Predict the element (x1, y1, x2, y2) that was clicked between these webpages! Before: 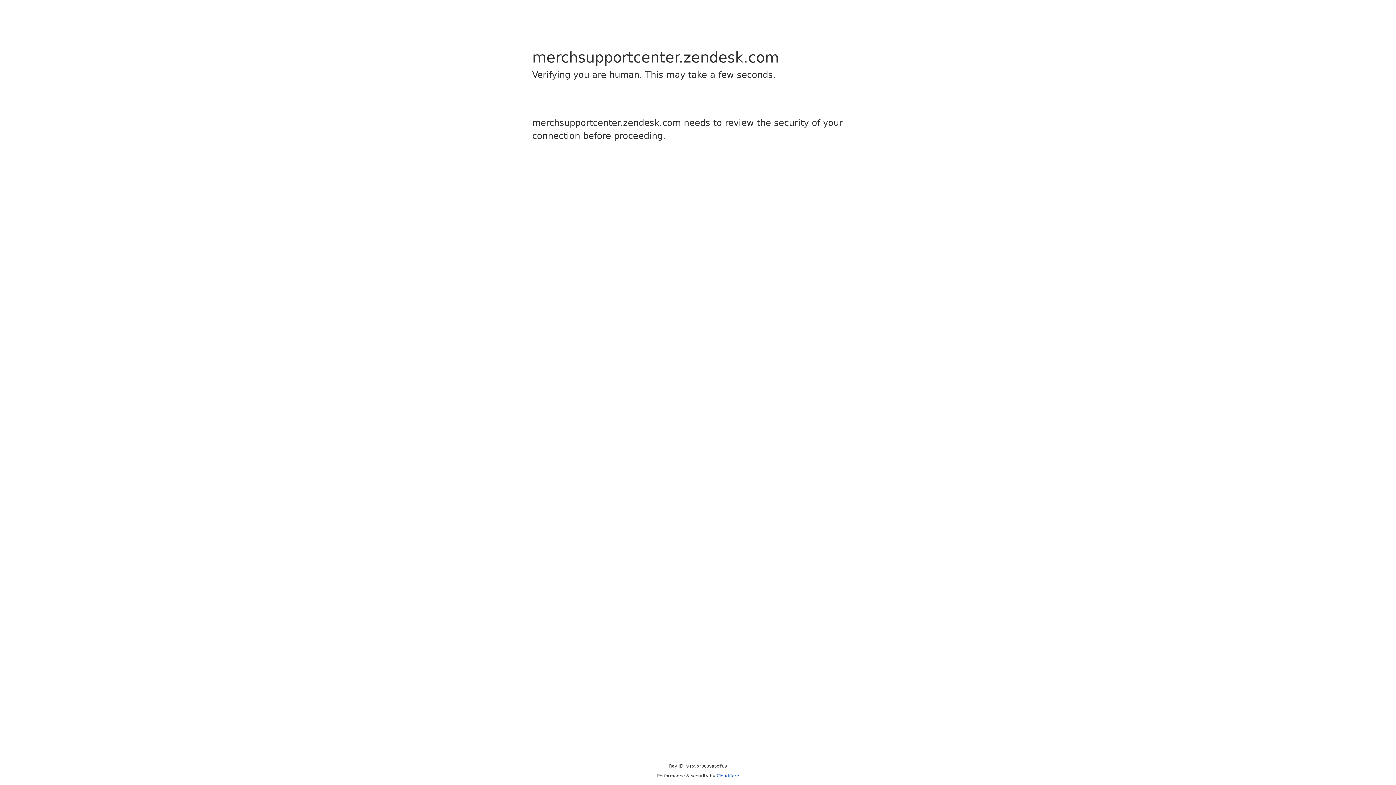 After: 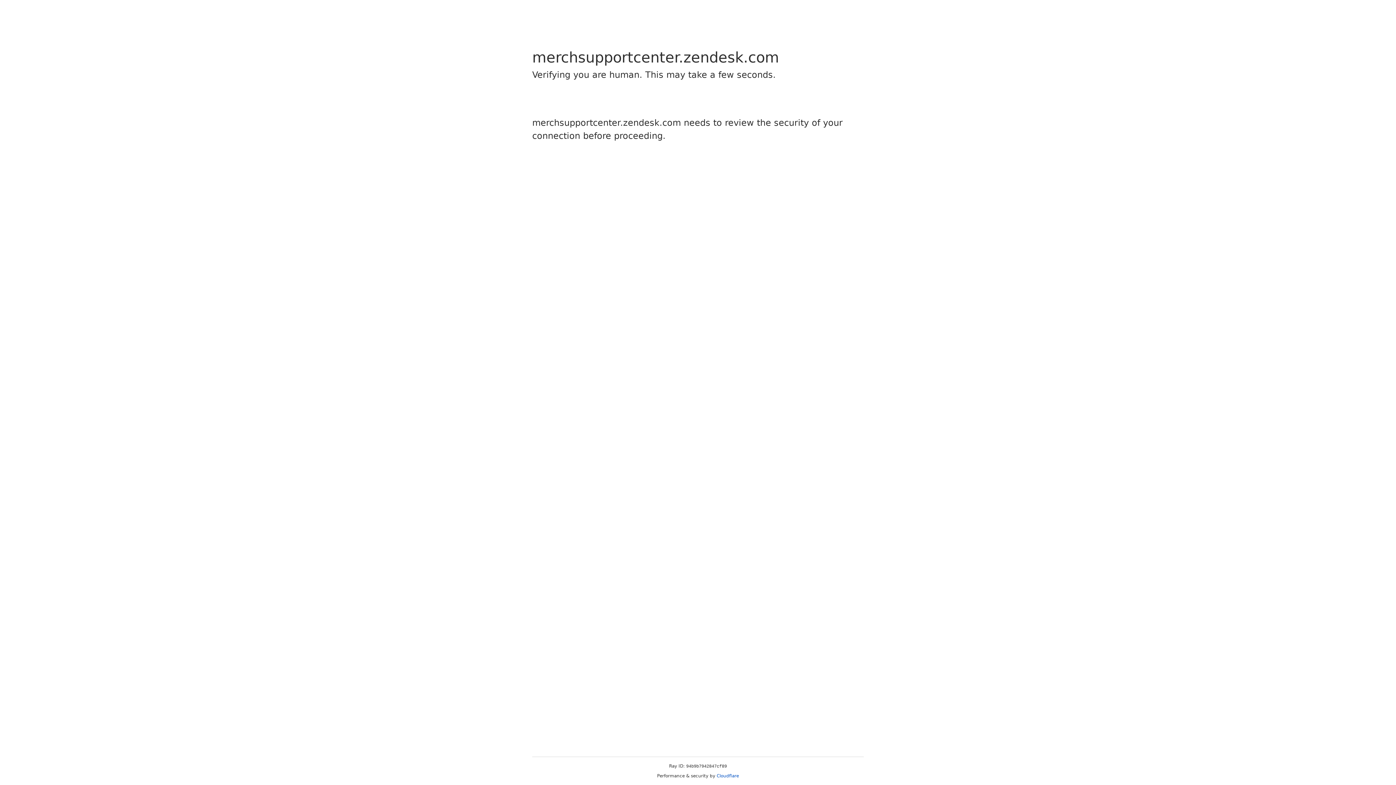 Action: label: Cloudflare bbox: (716, 773, 739, 778)